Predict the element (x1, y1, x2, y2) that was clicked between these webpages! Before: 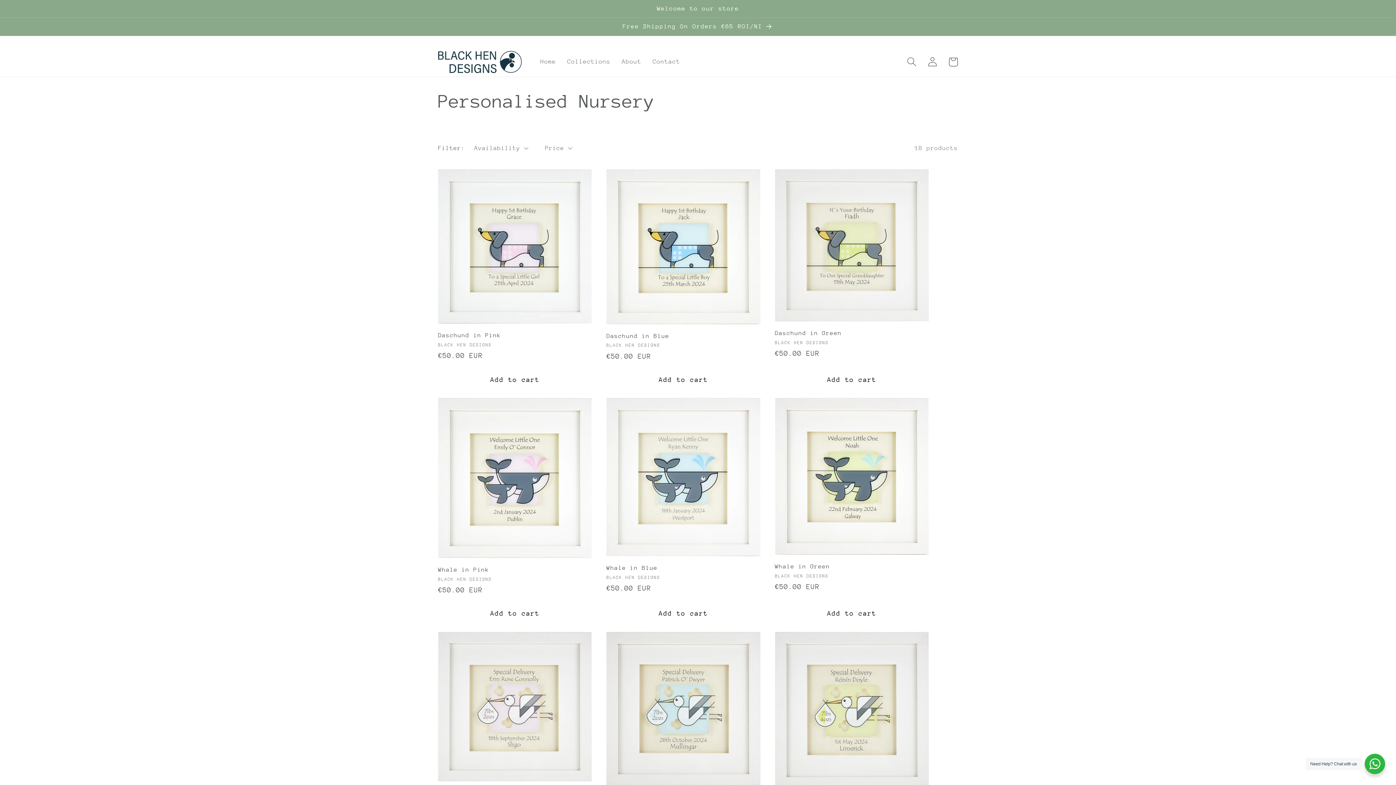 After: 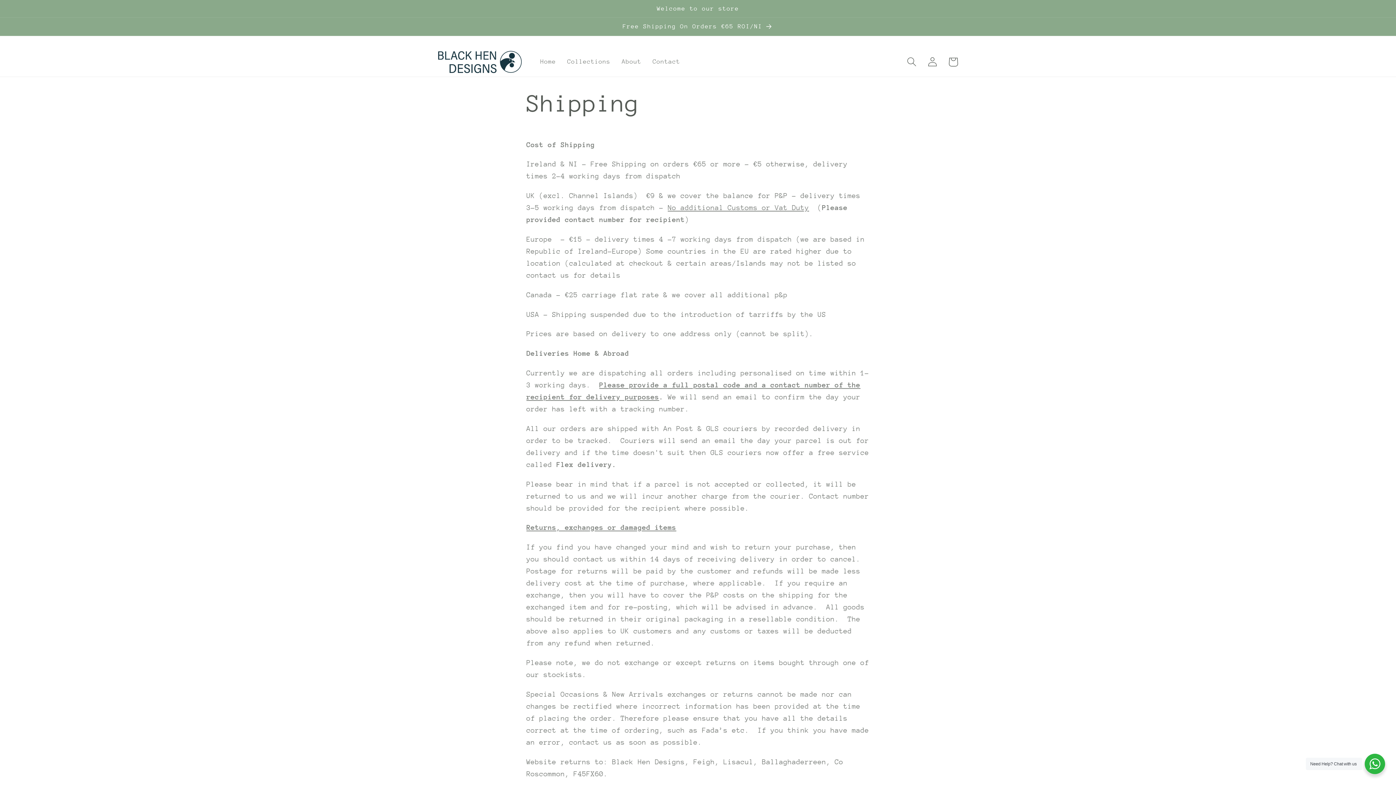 Action: label: Free Shipping On Orders €65 ROI/NI bbox: (0, 17, 1396, 35)